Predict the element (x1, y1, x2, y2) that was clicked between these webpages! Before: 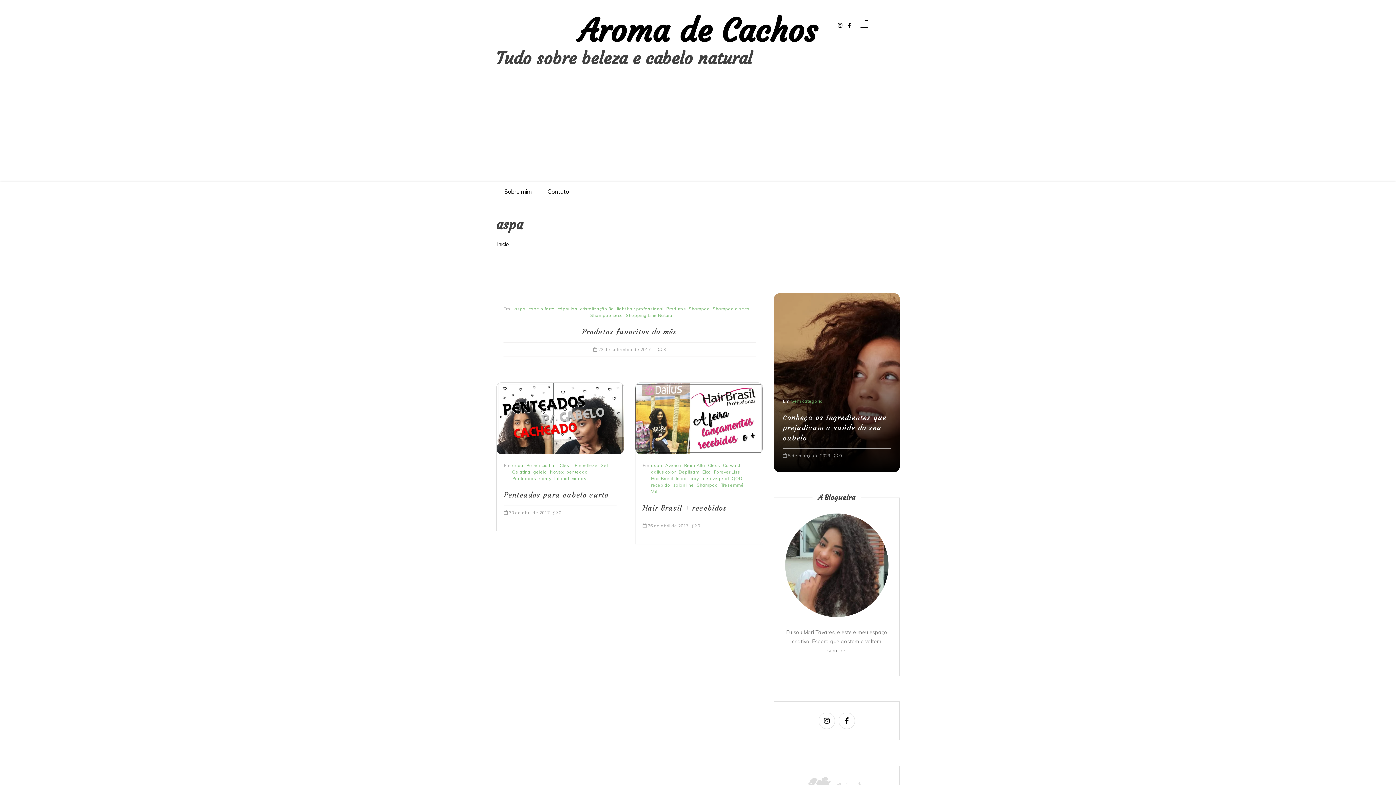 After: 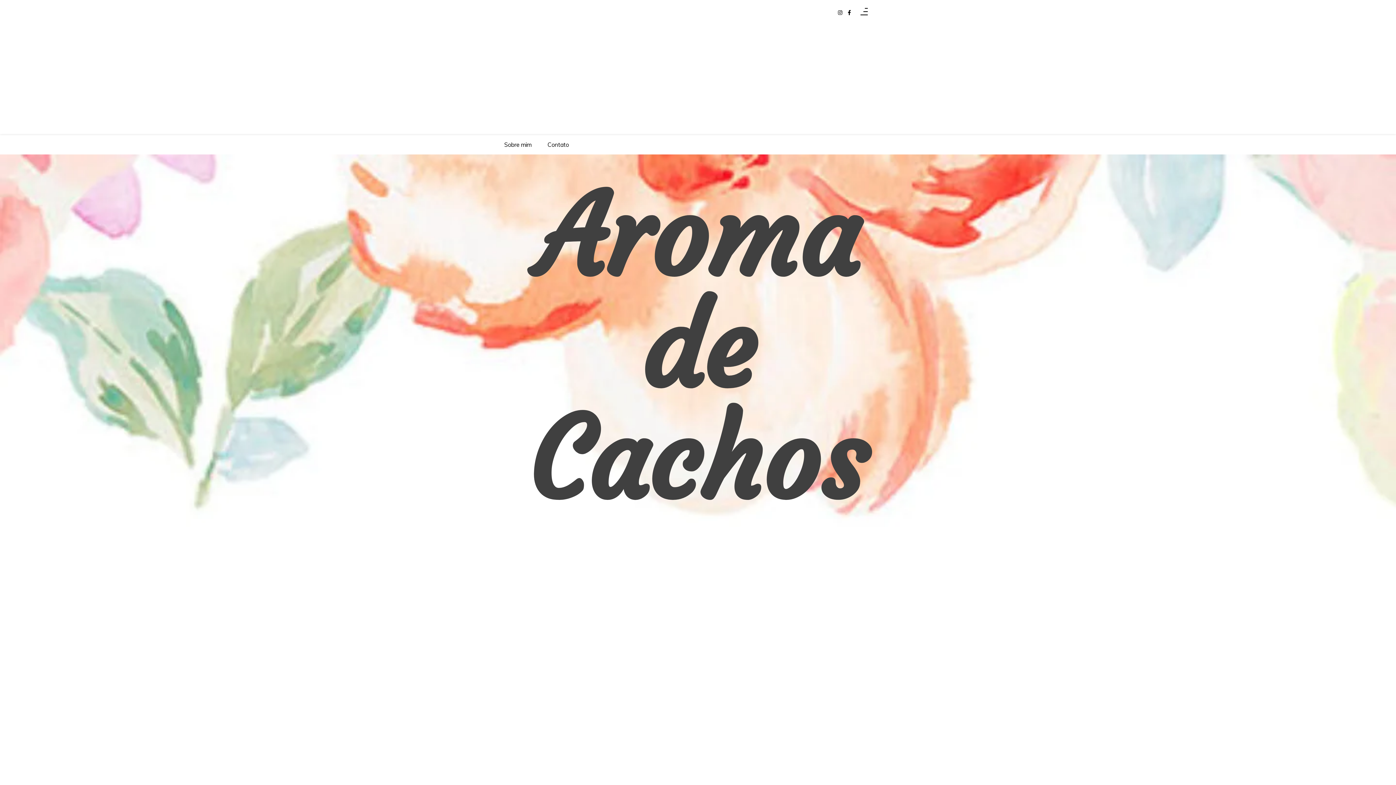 Action: bbox: (578, 15, 817, 46) label: Aroma de Cachos